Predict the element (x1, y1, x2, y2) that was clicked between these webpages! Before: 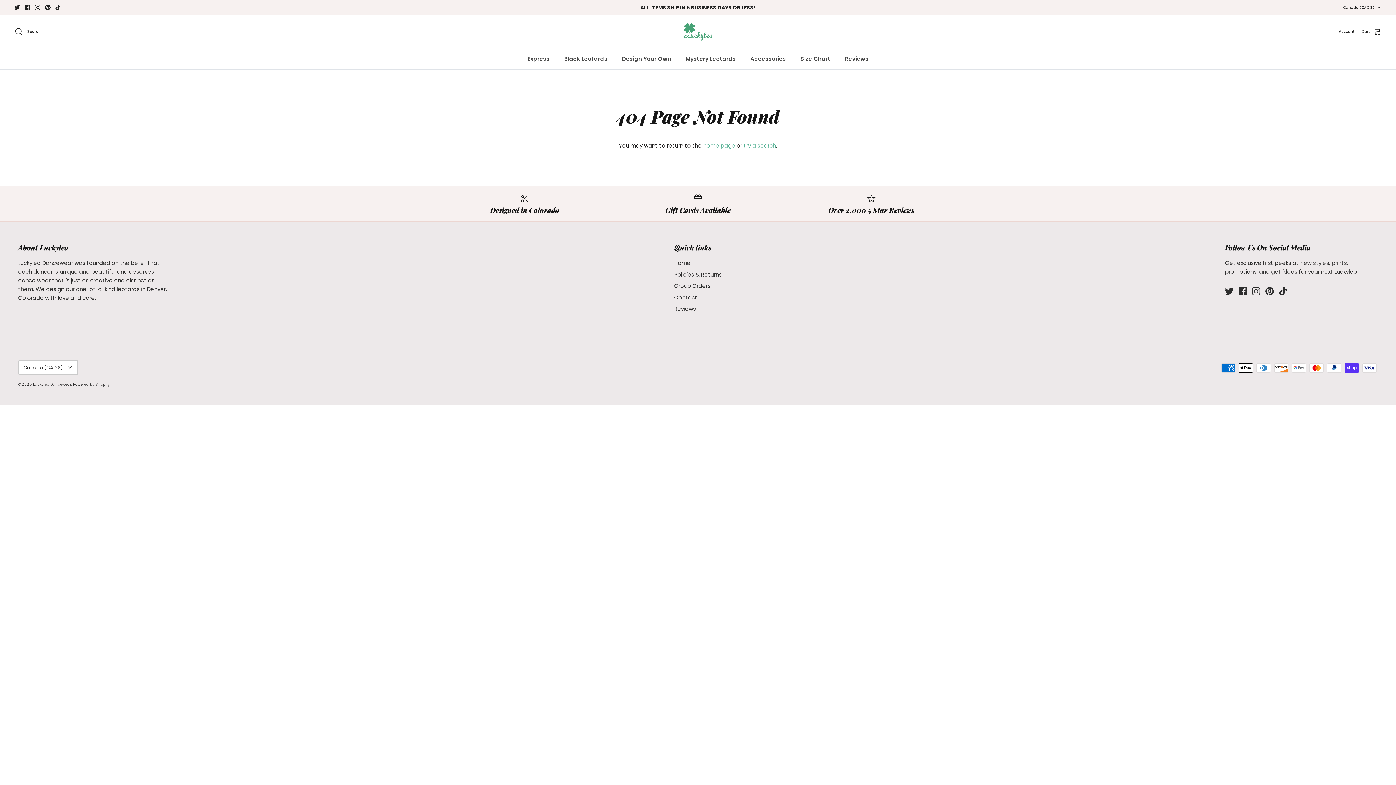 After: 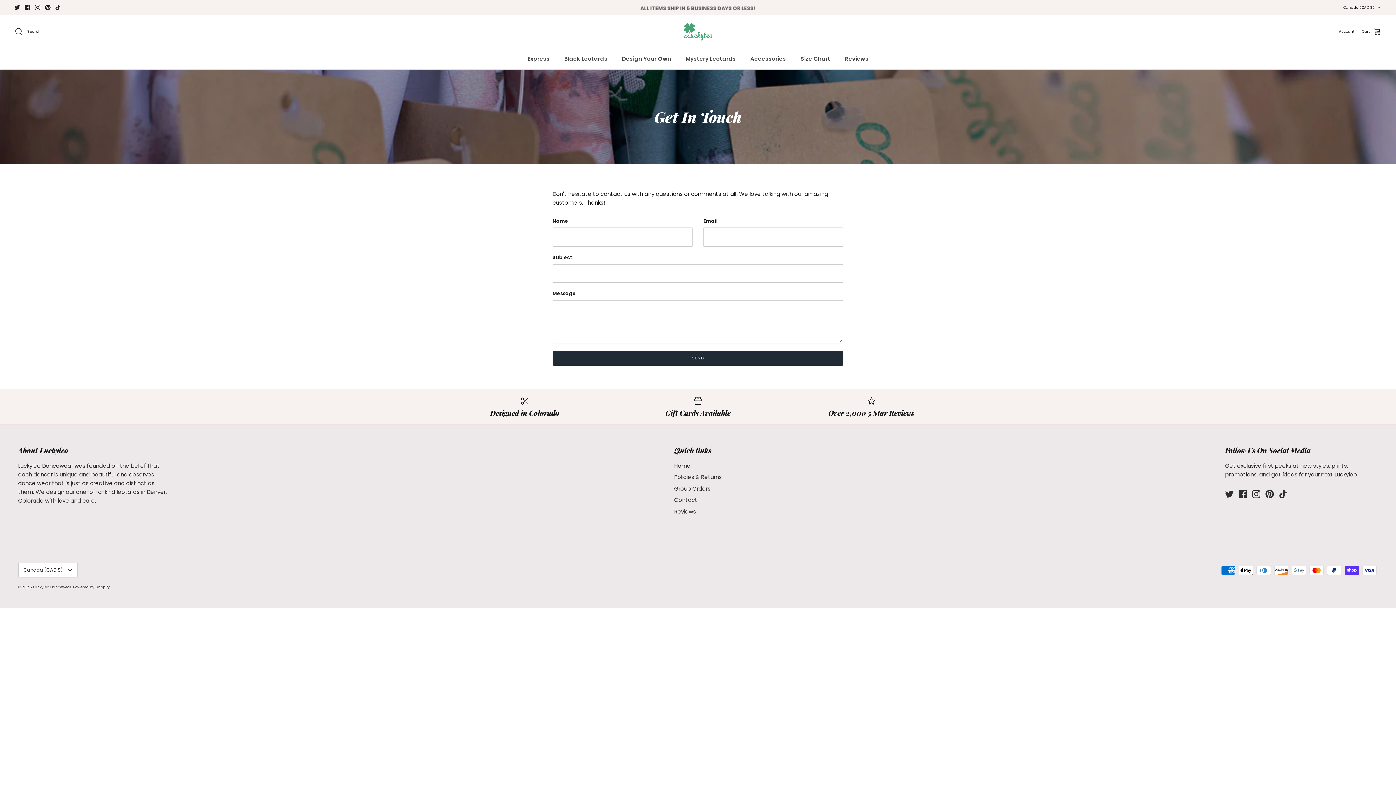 Action: bbox: (674, 293, 697, 301) label: Contact